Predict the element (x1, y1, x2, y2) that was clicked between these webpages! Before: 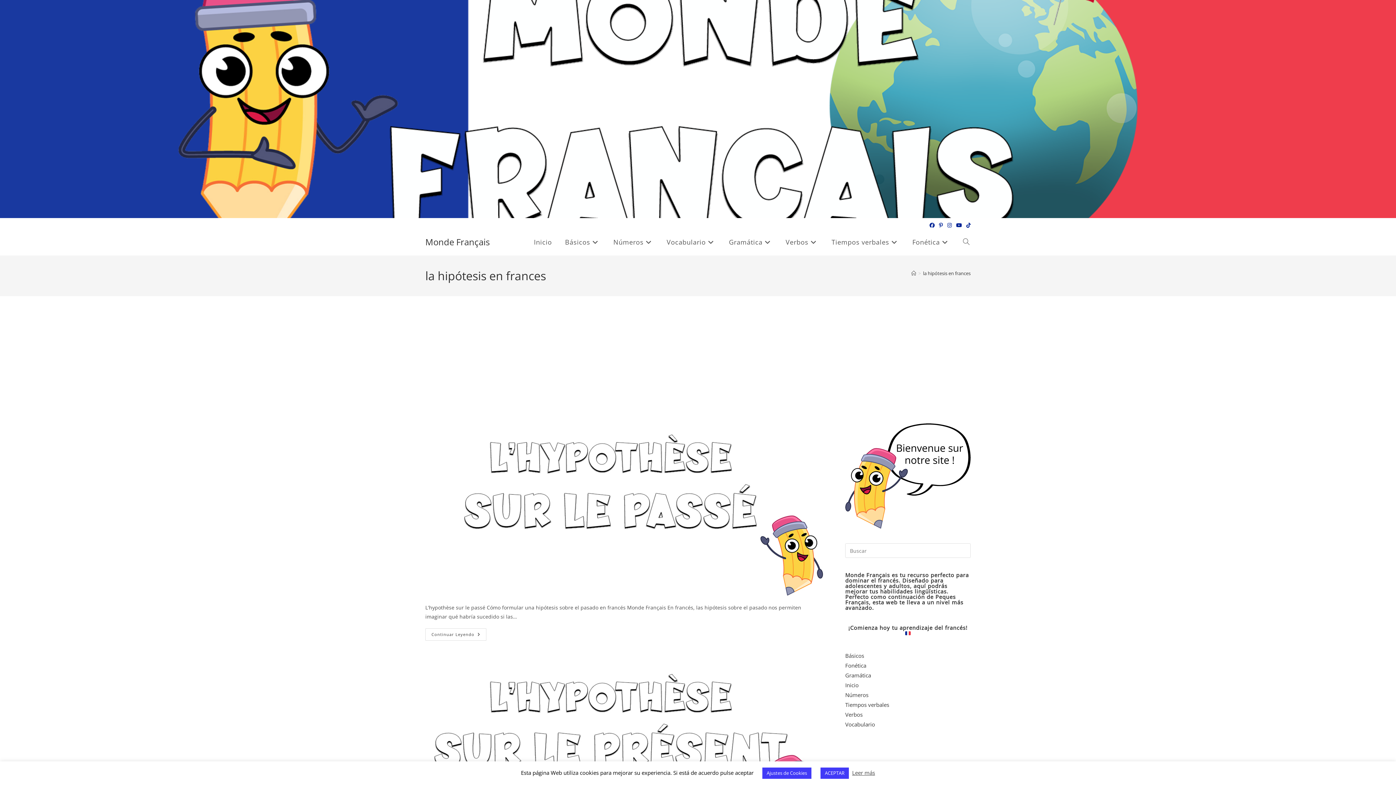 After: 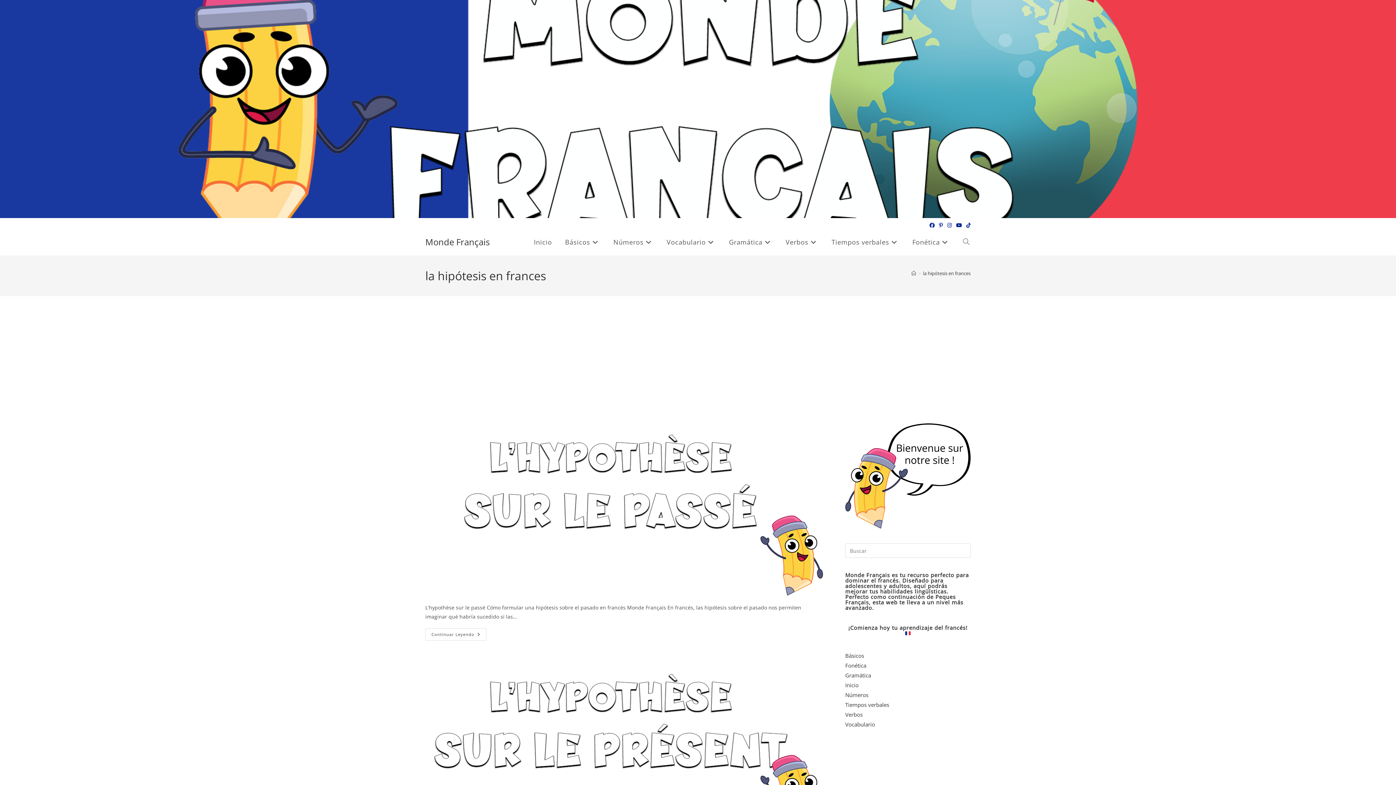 Action: label: ACEPTAR bbox: (820, 768, 849, 779)